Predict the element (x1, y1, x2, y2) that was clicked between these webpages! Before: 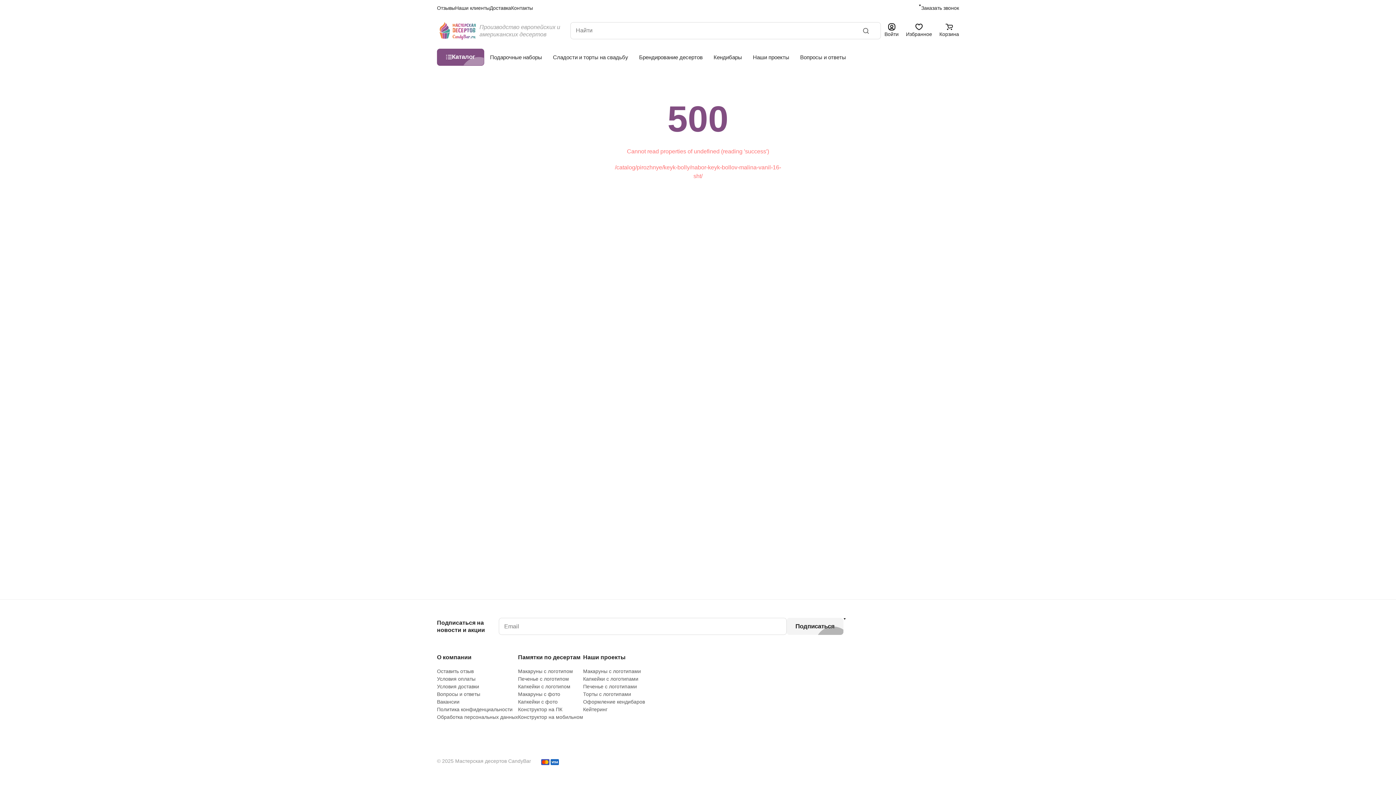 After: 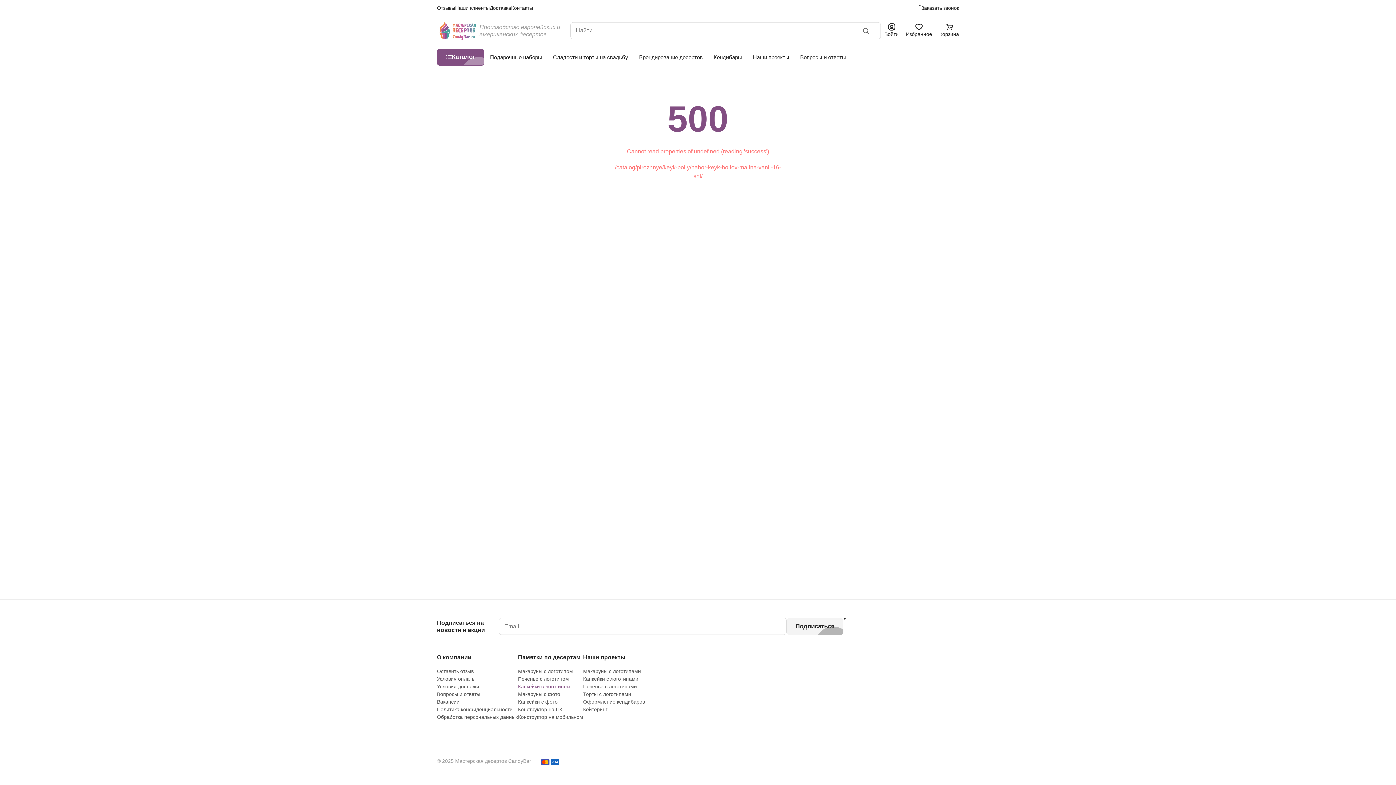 Action: bbox: (518, 684, 570, 689) label: Капкейки с логотипом